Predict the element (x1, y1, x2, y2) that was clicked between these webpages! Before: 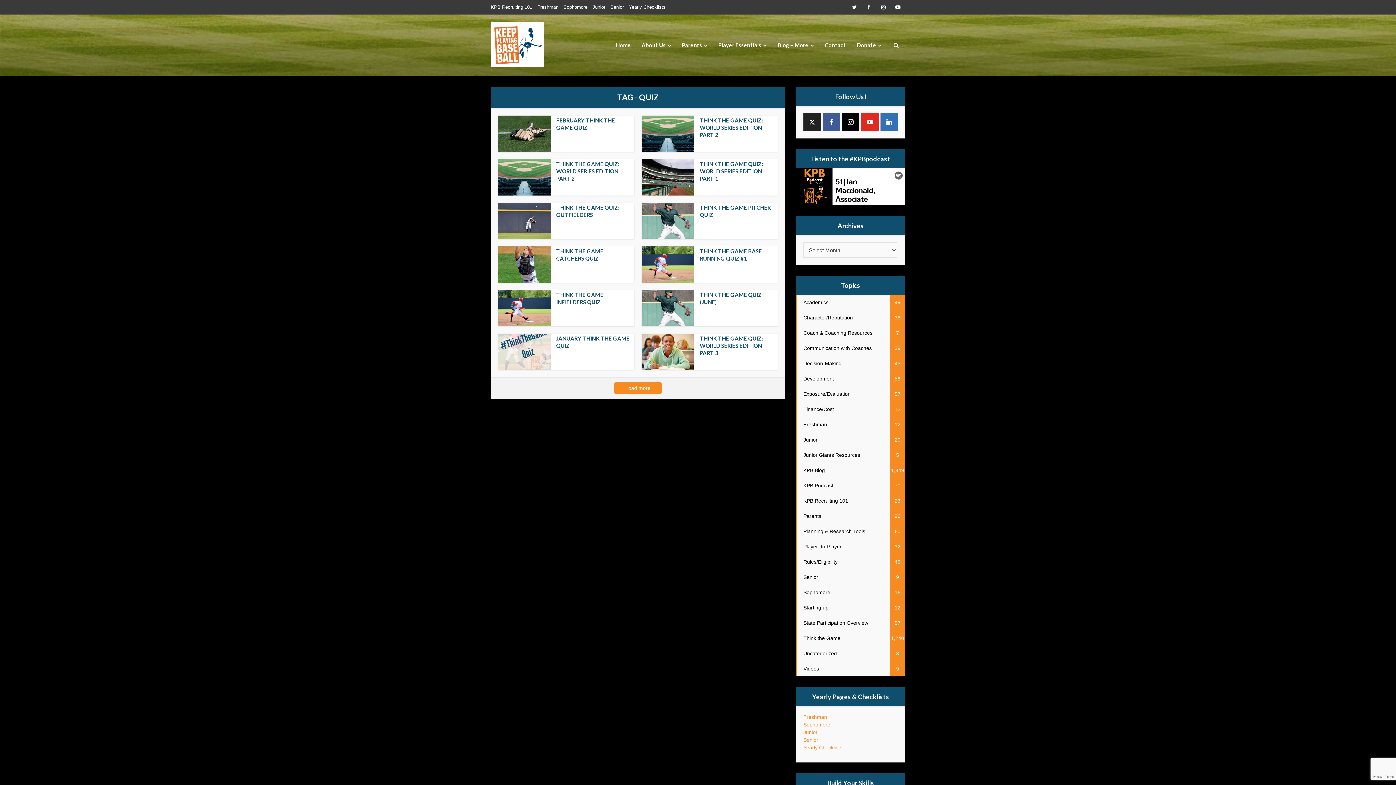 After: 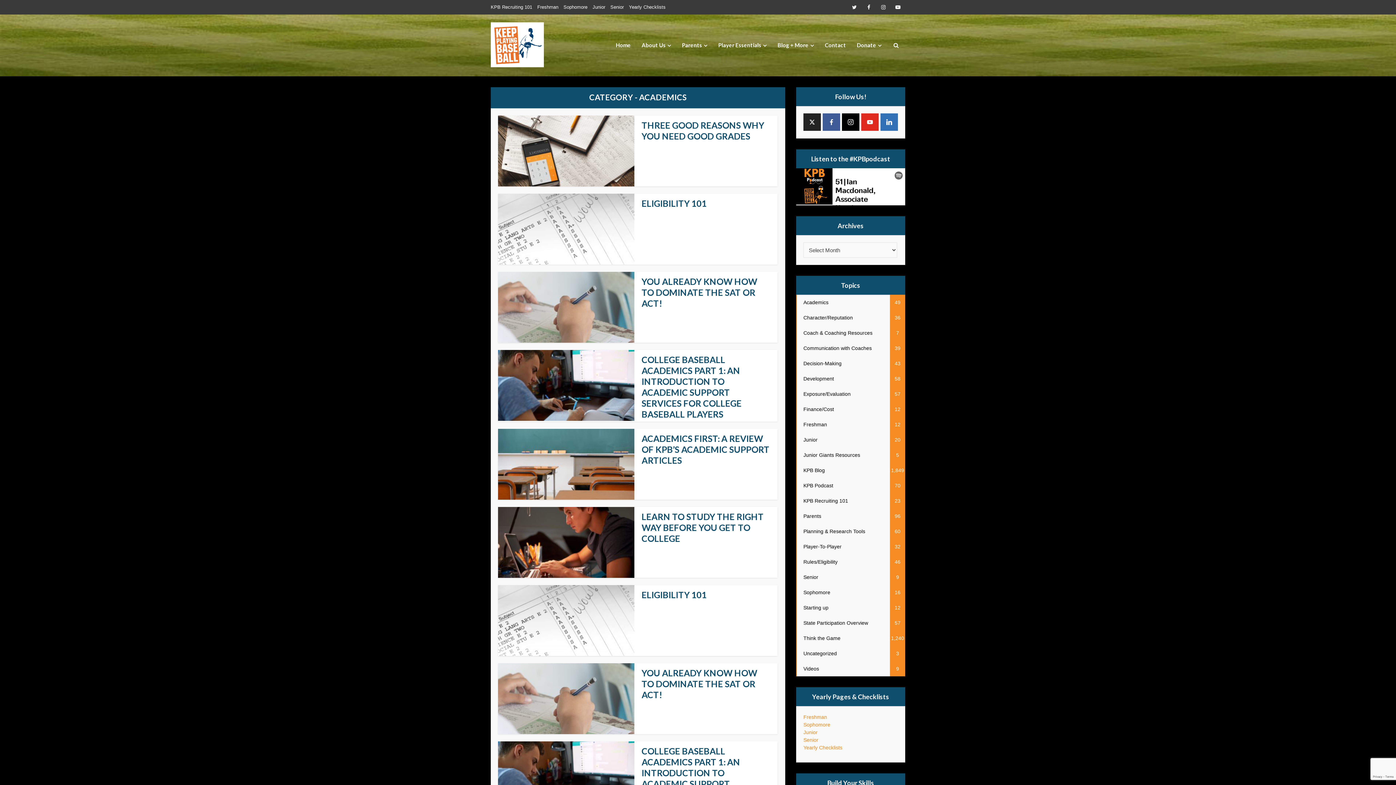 Action: label: Academics
49 bbox: (796, 294, 905, 310)